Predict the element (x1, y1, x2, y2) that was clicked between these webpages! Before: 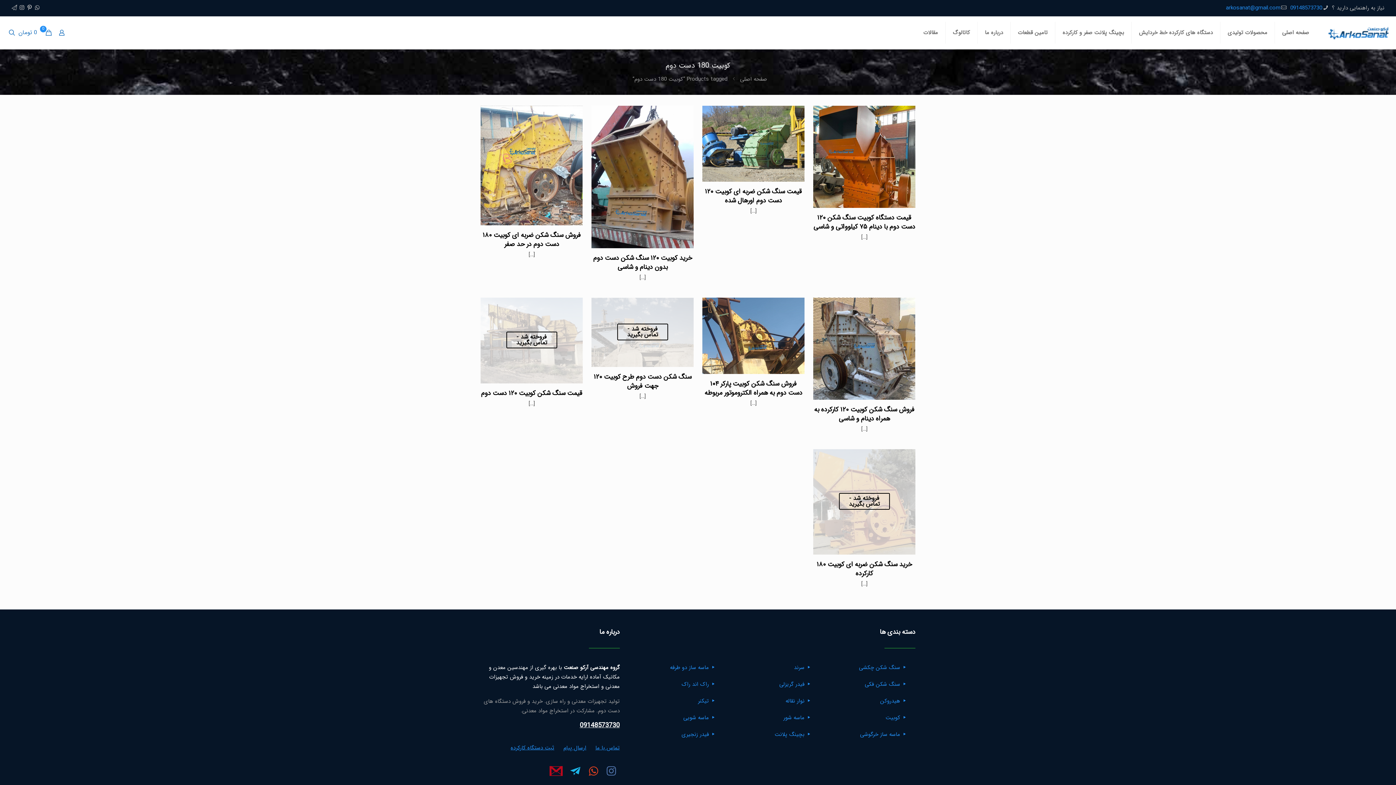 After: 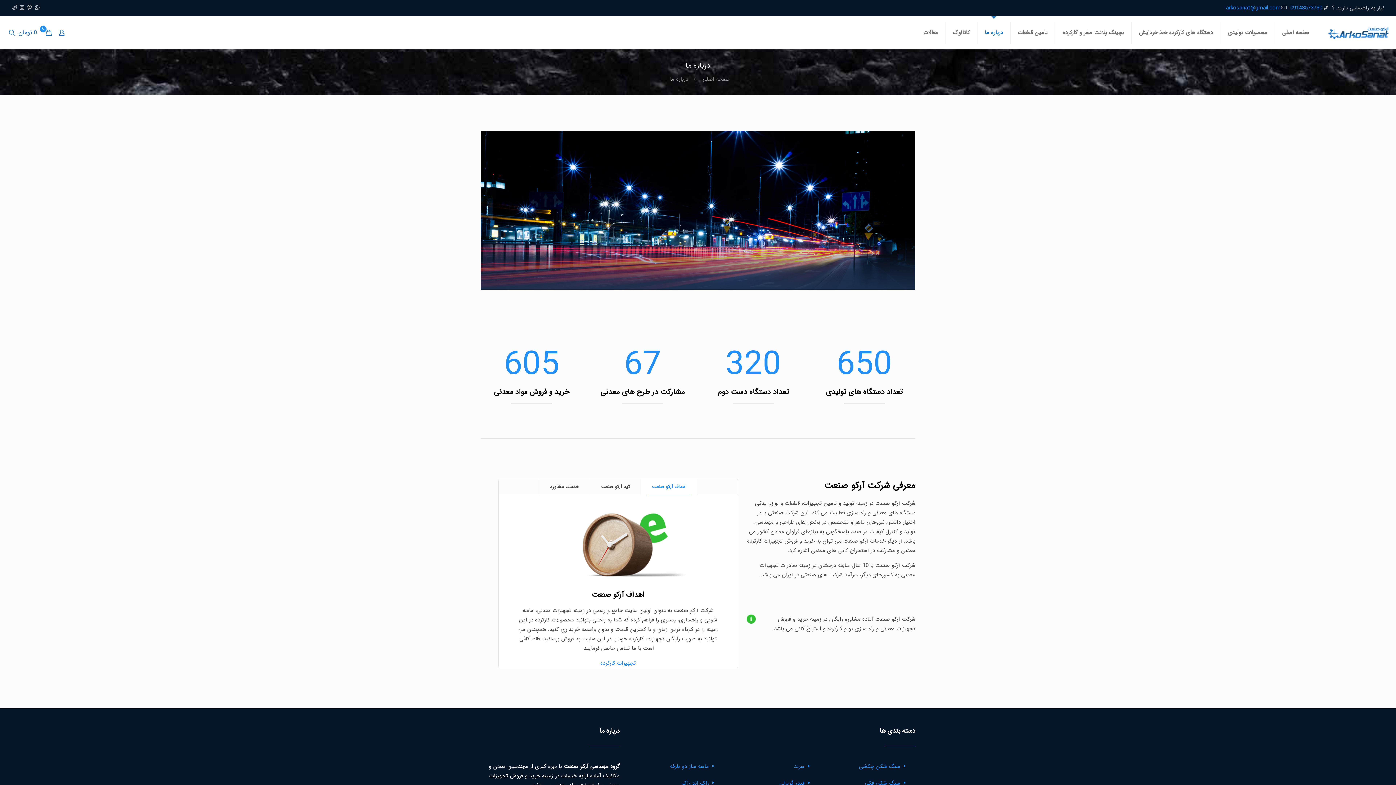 Action: bbox: (977, 16, 1010, 49) label: درباره ما